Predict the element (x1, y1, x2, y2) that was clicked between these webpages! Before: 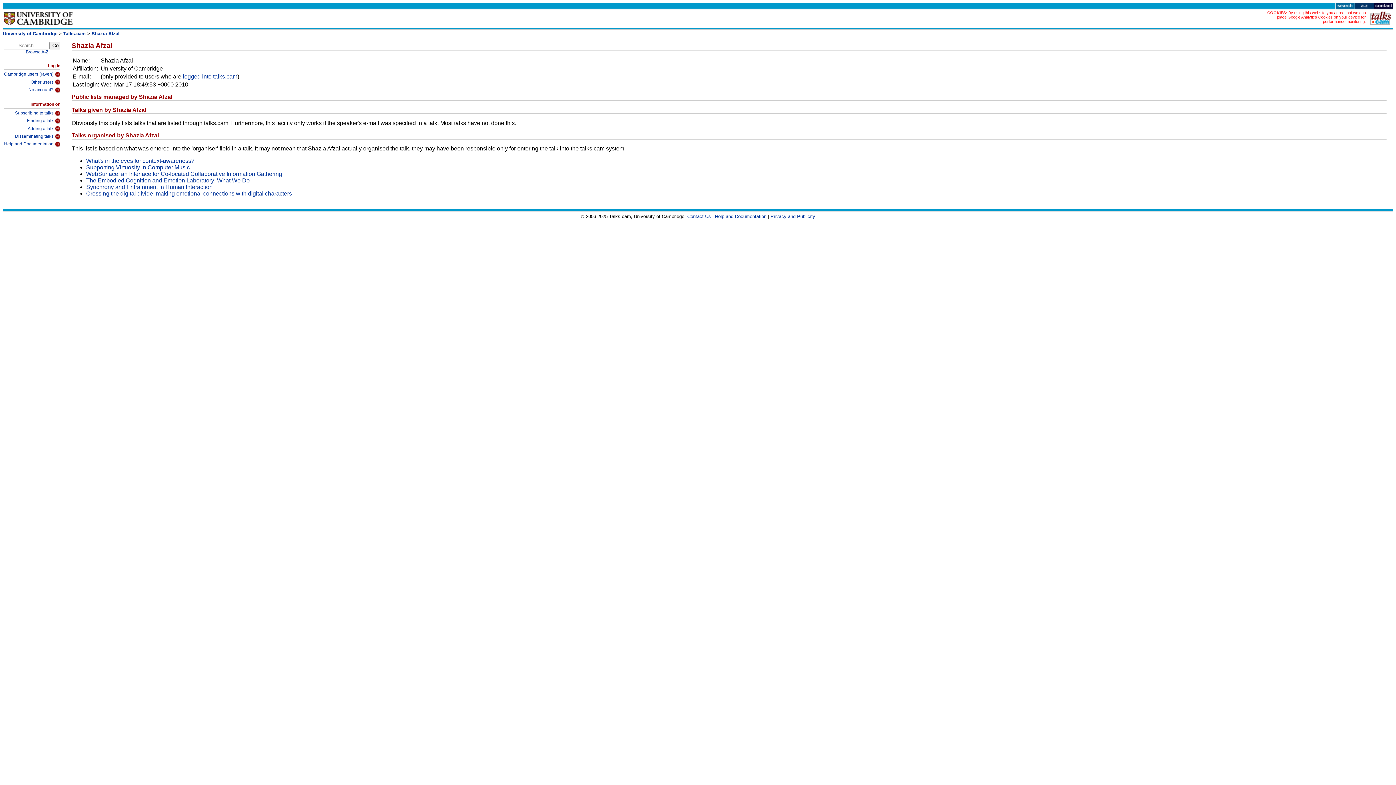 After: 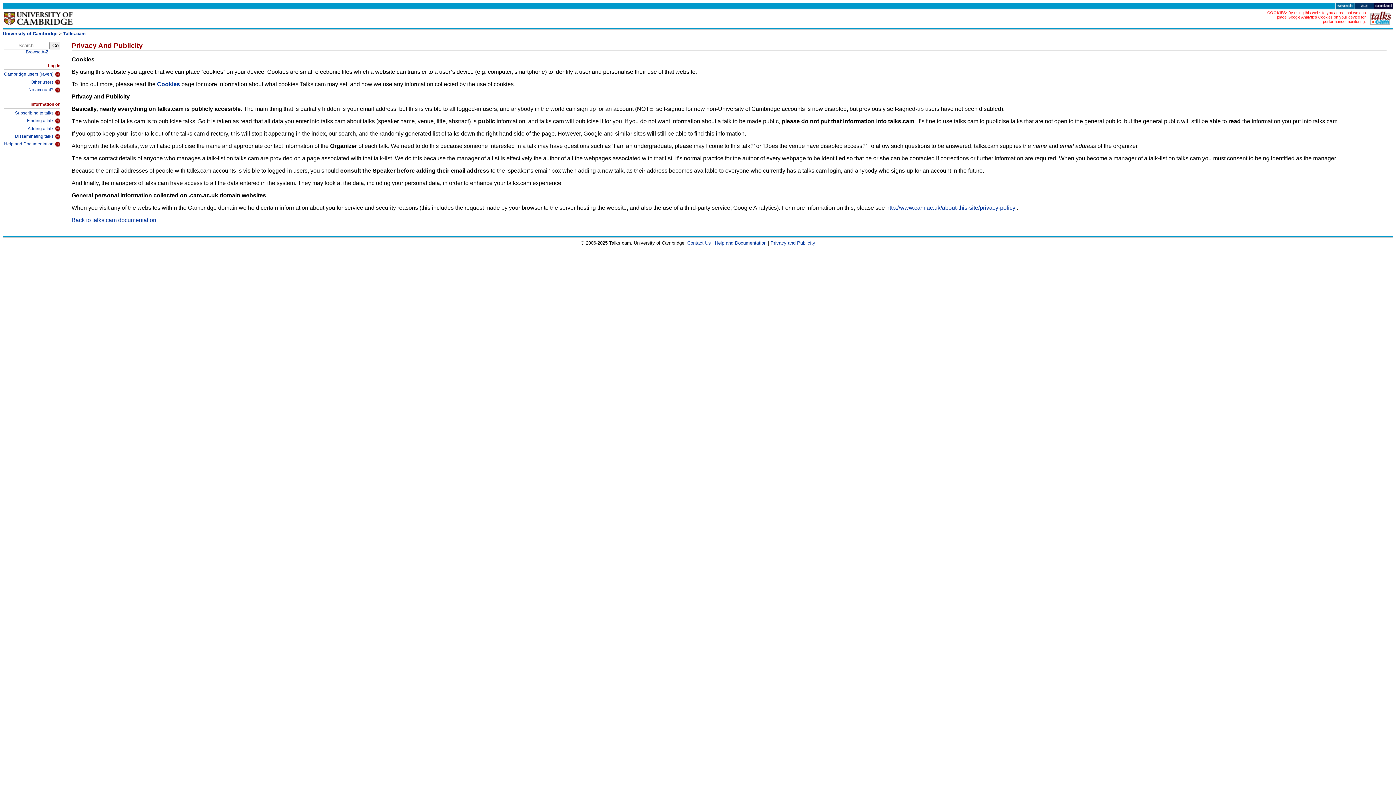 Action: bbox: (1277, 10, 1366, 23) label: By using this website you agree that we can place Google Analytics Cookies on your device for performance monitoring.